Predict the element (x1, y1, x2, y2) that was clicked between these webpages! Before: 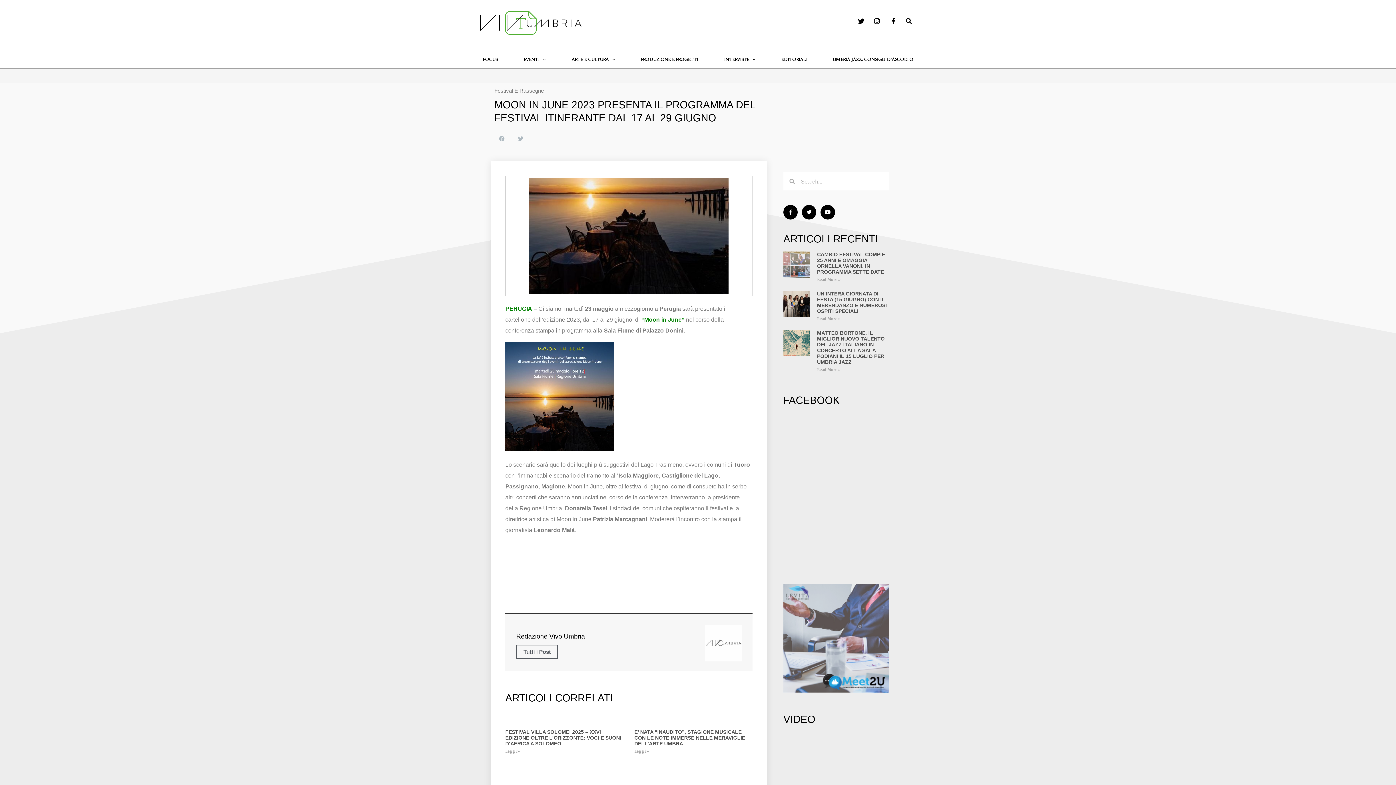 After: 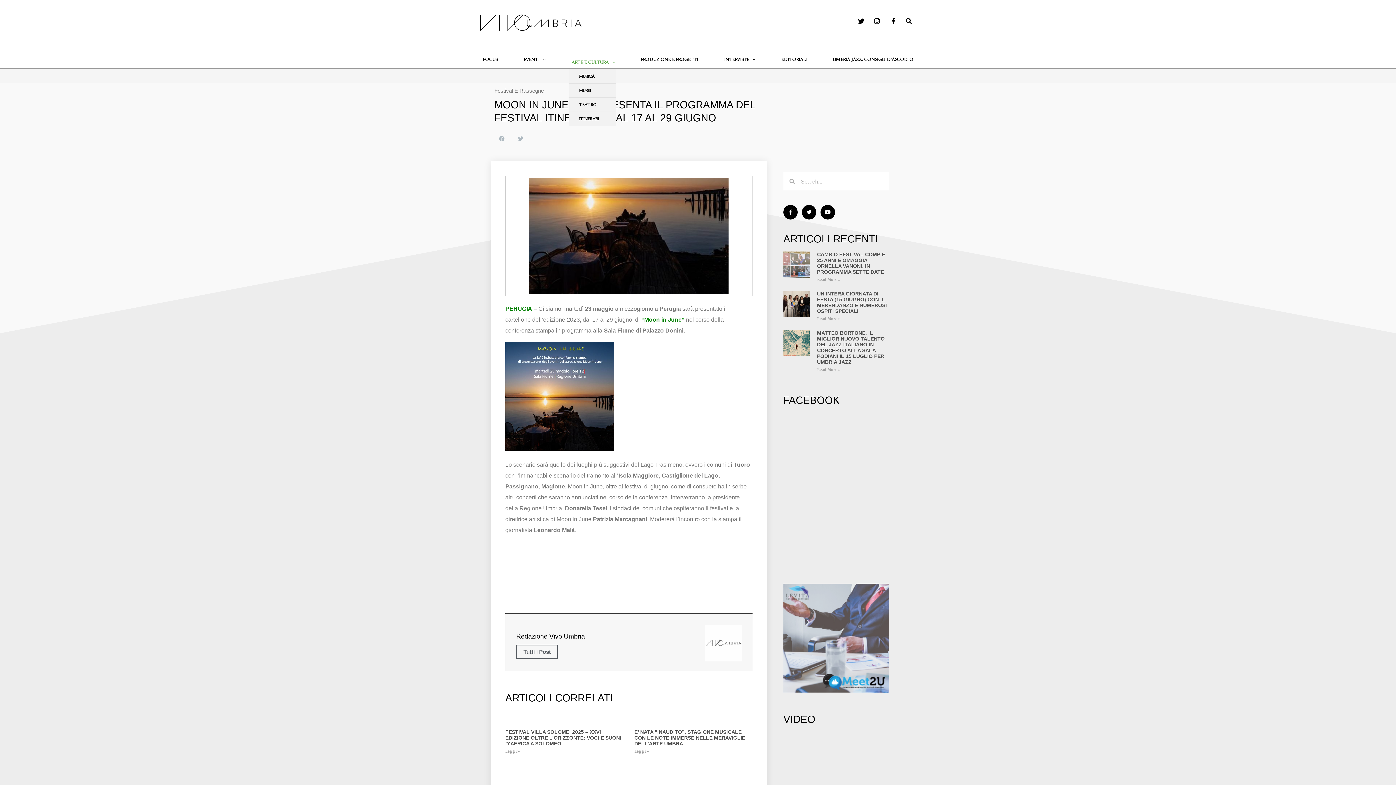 Action: bbox: (568, 51, 617, 68) label: ARTE E CULTURA